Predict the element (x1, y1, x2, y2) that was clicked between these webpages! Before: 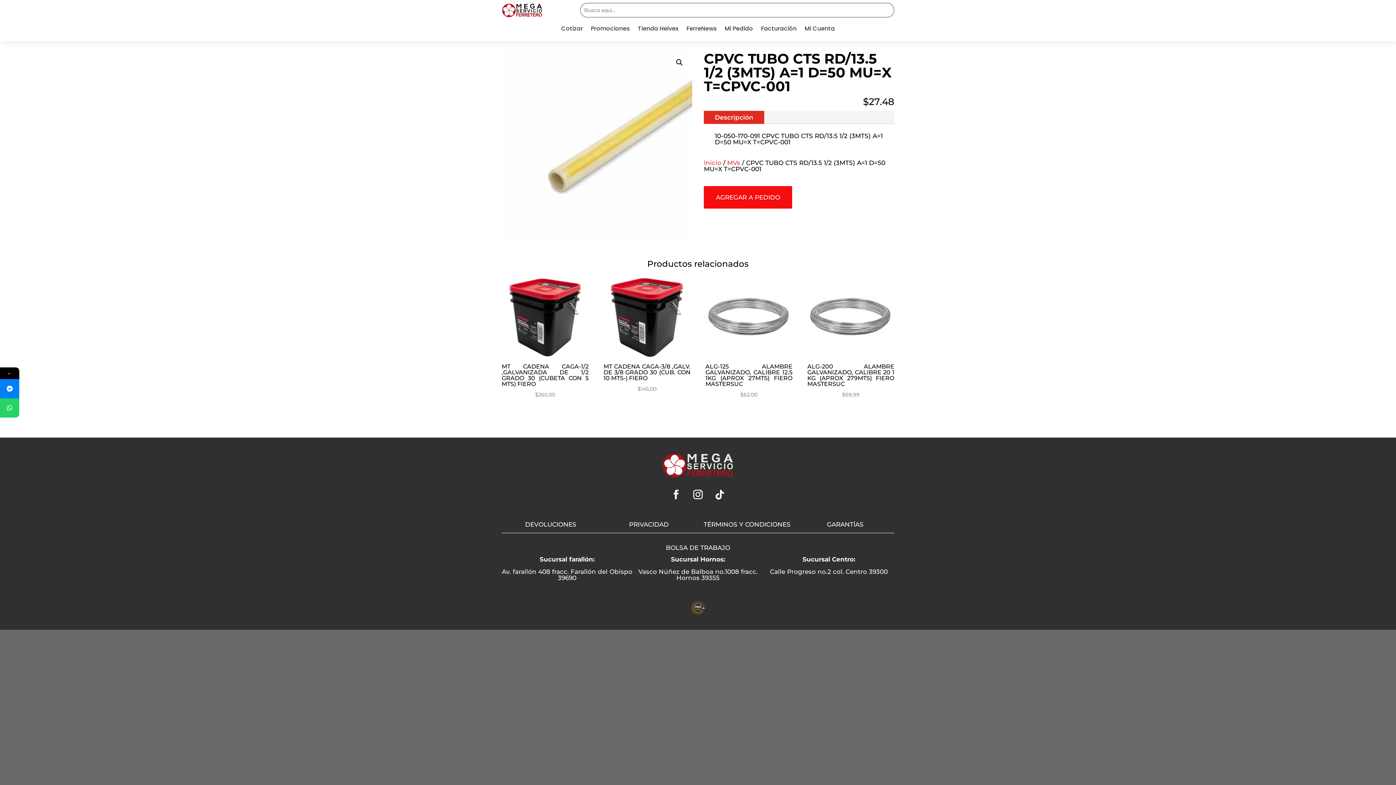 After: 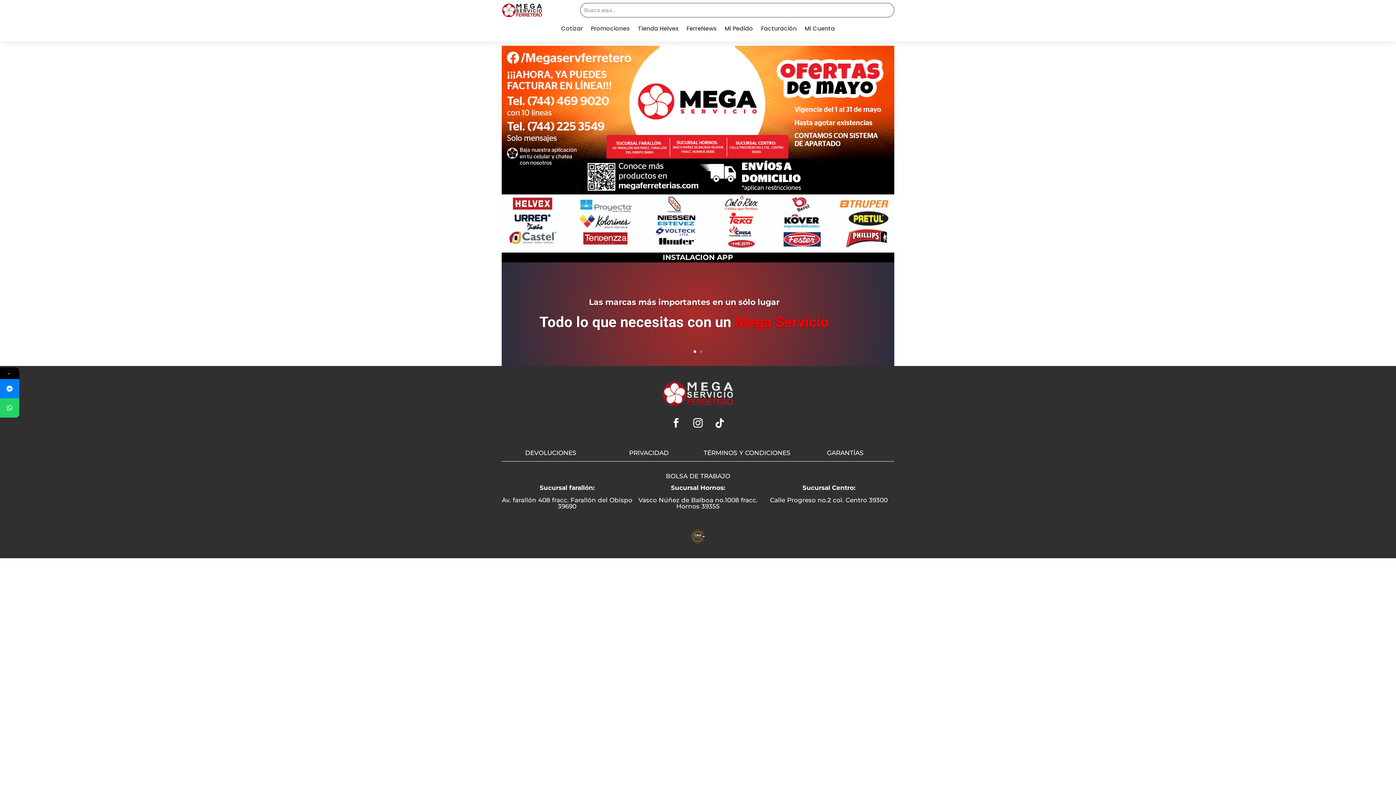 Action: label: Inicio bbox: (704, 159, 721, 166)